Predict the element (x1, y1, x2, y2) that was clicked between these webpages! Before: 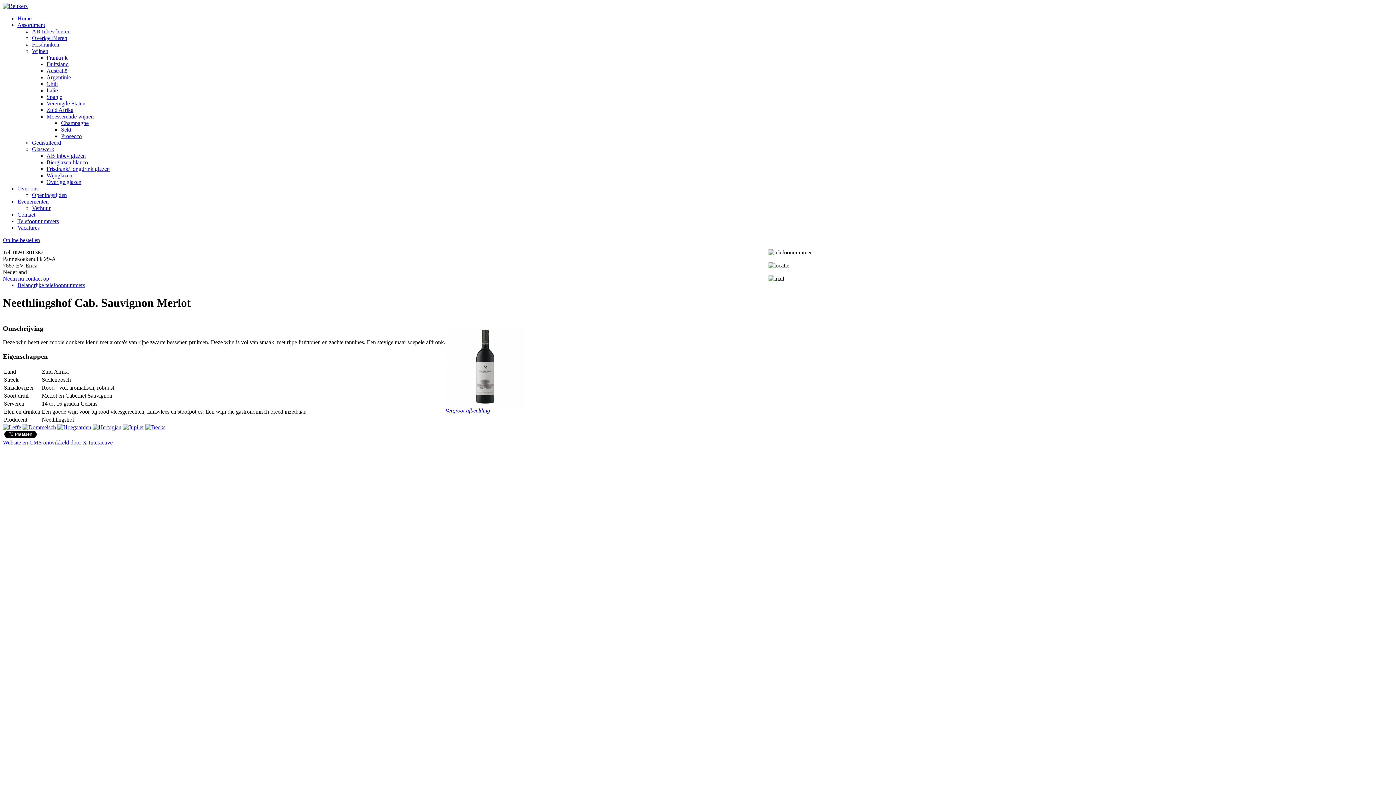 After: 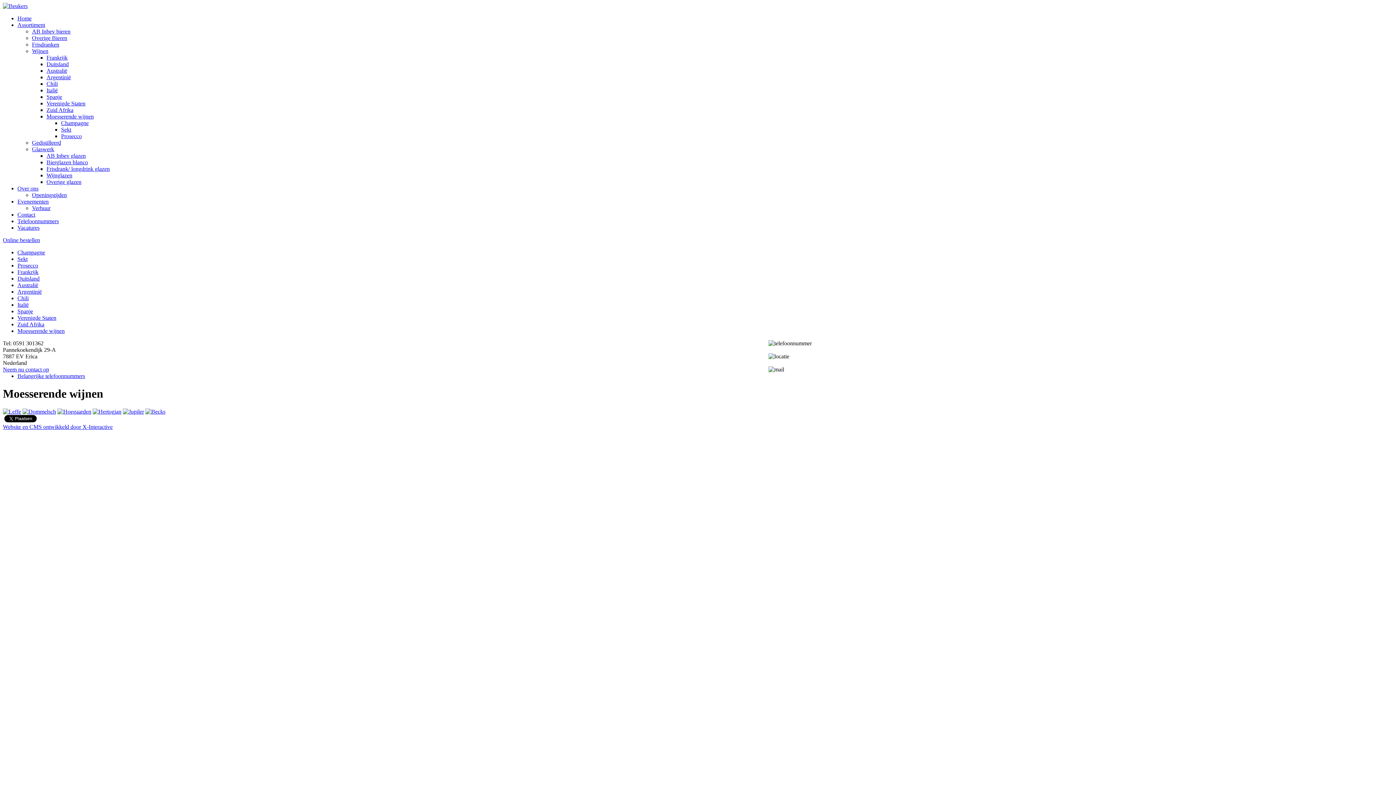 Action: bbox: (46, 113, 93, 119) label: Moesserende wijnen